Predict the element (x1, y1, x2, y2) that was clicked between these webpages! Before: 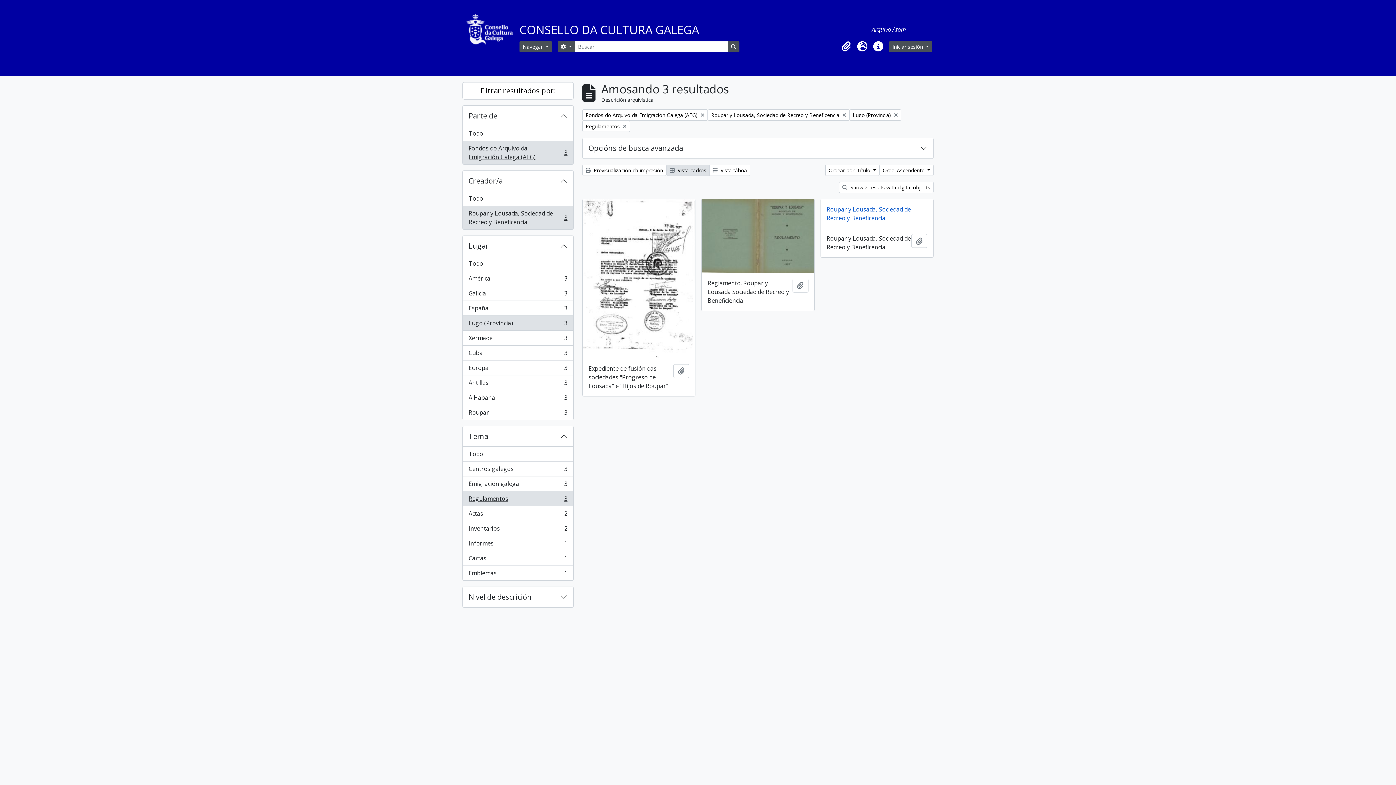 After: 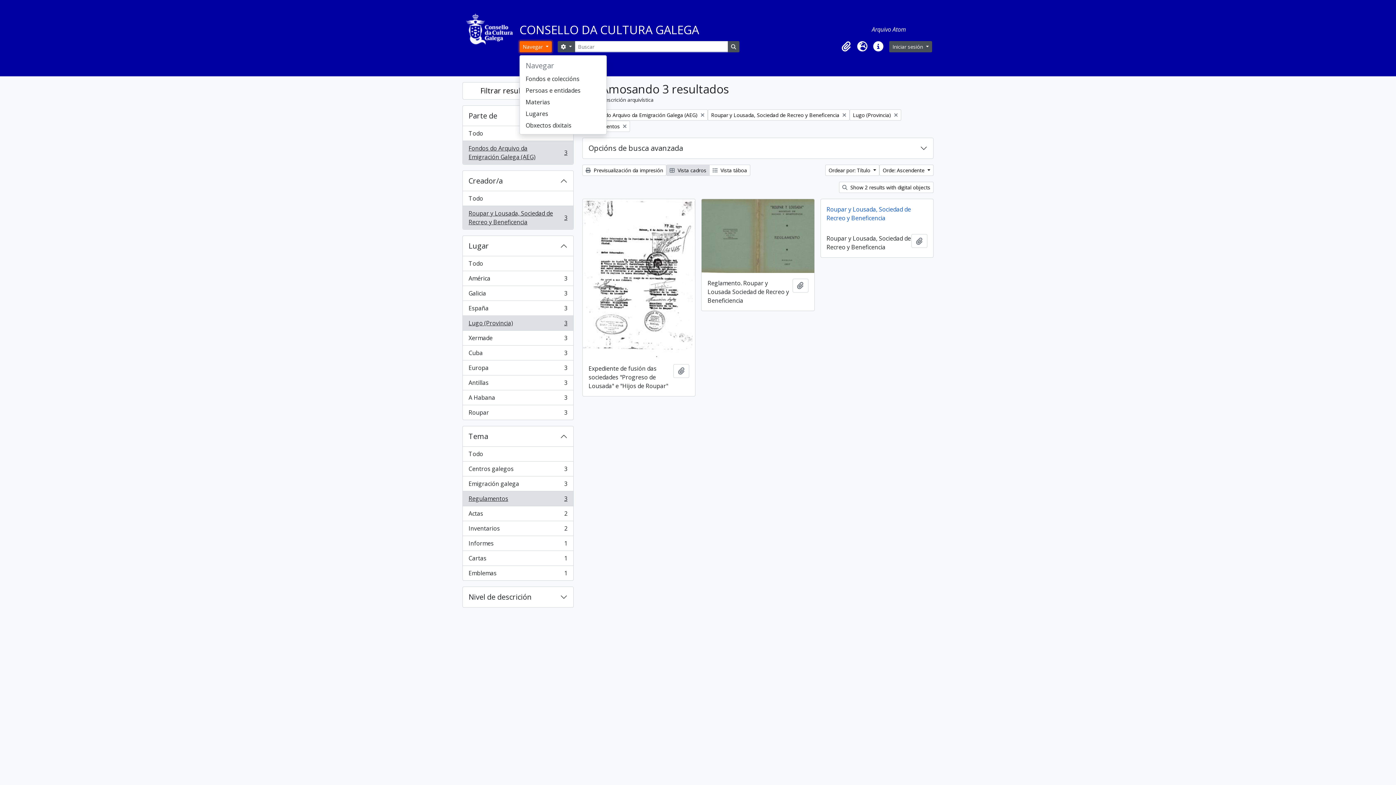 Action: label: Navegar  bbox: (519, 40, 551, 52)